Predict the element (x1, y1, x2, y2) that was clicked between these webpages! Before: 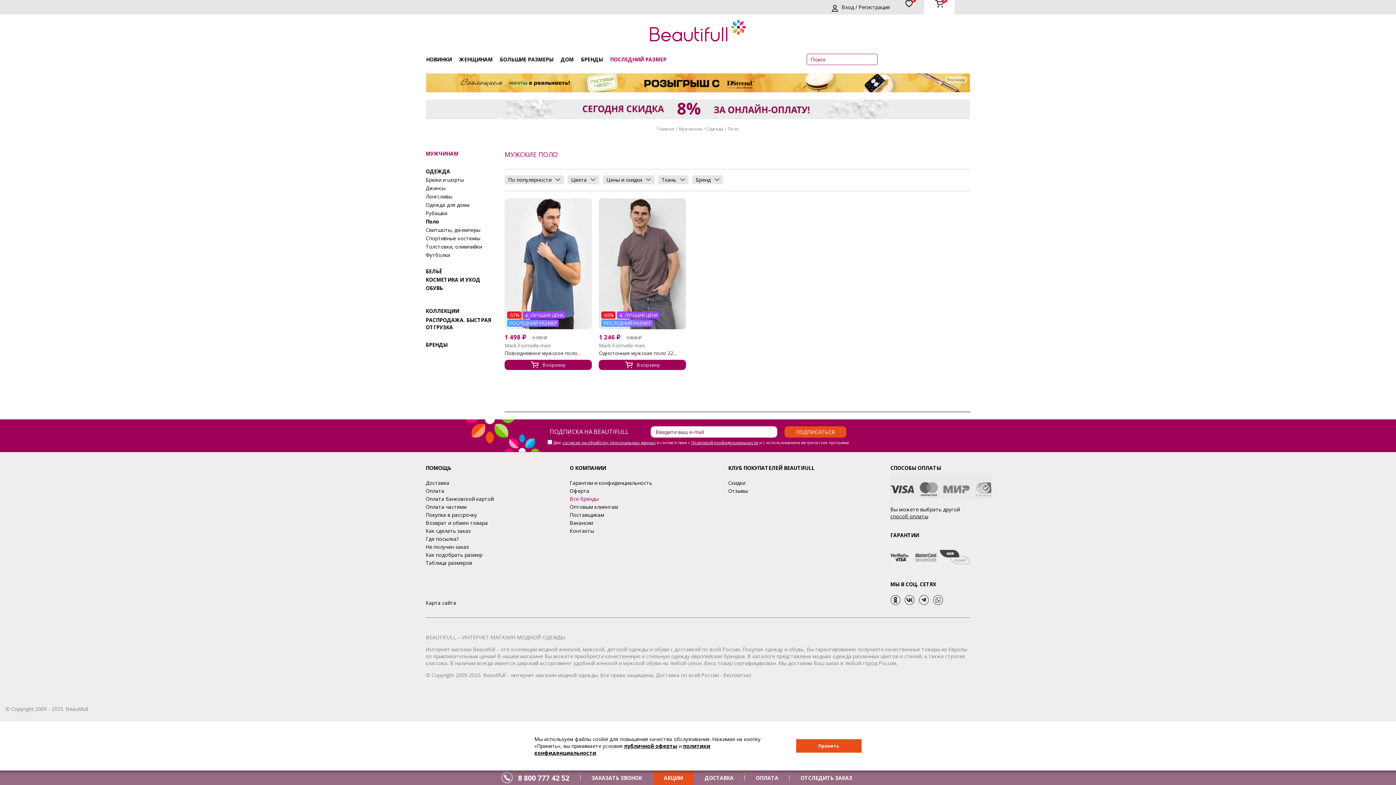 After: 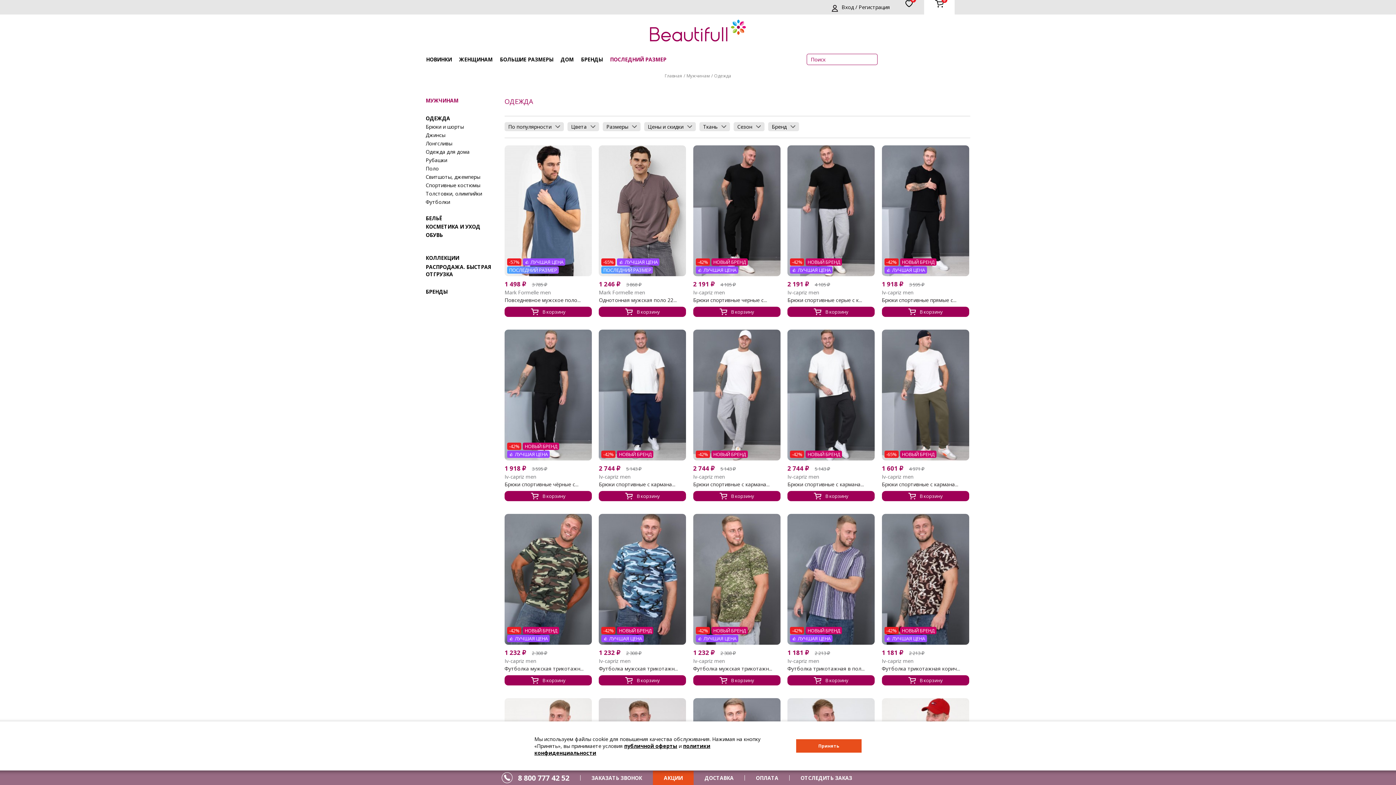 Action: label: ОДЕЖДА bbox: (425, 168, 450, 174)